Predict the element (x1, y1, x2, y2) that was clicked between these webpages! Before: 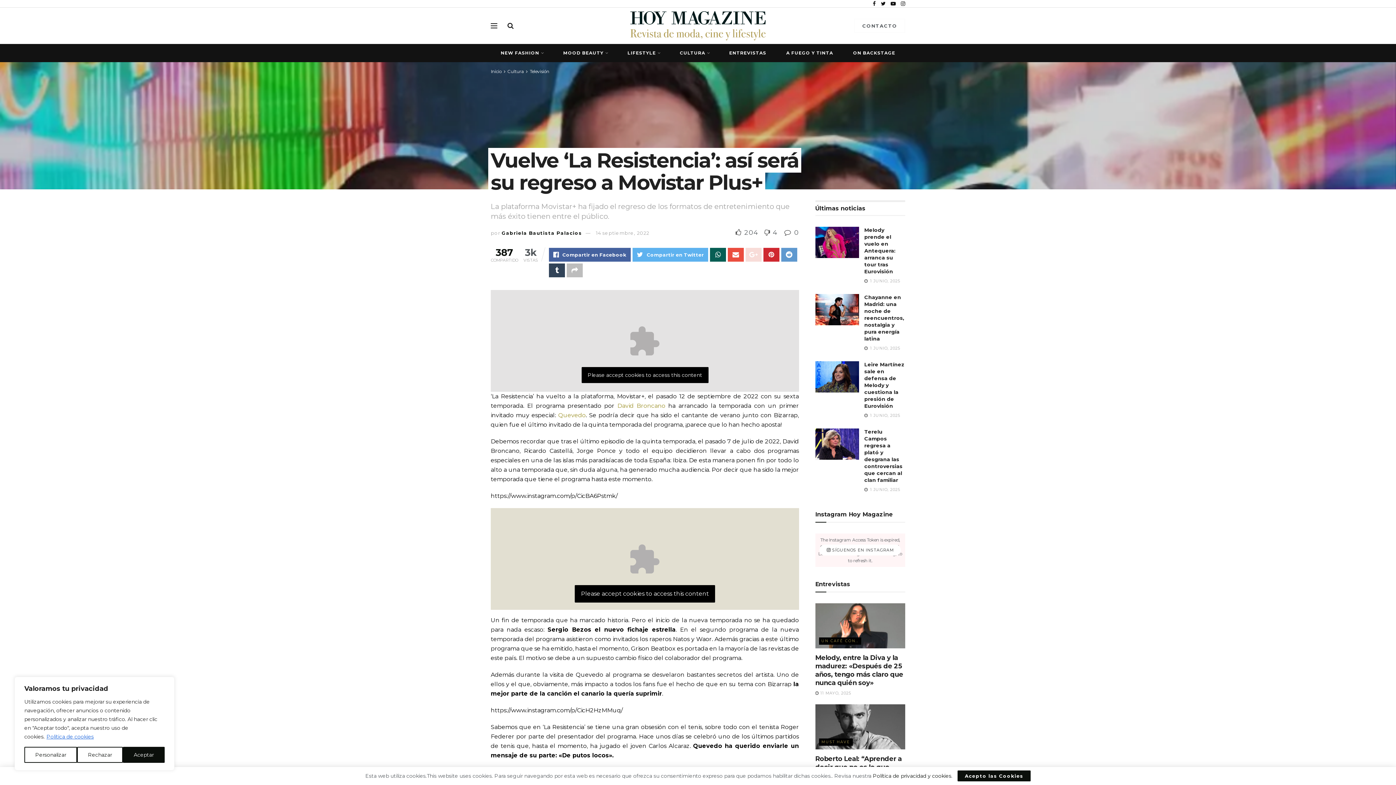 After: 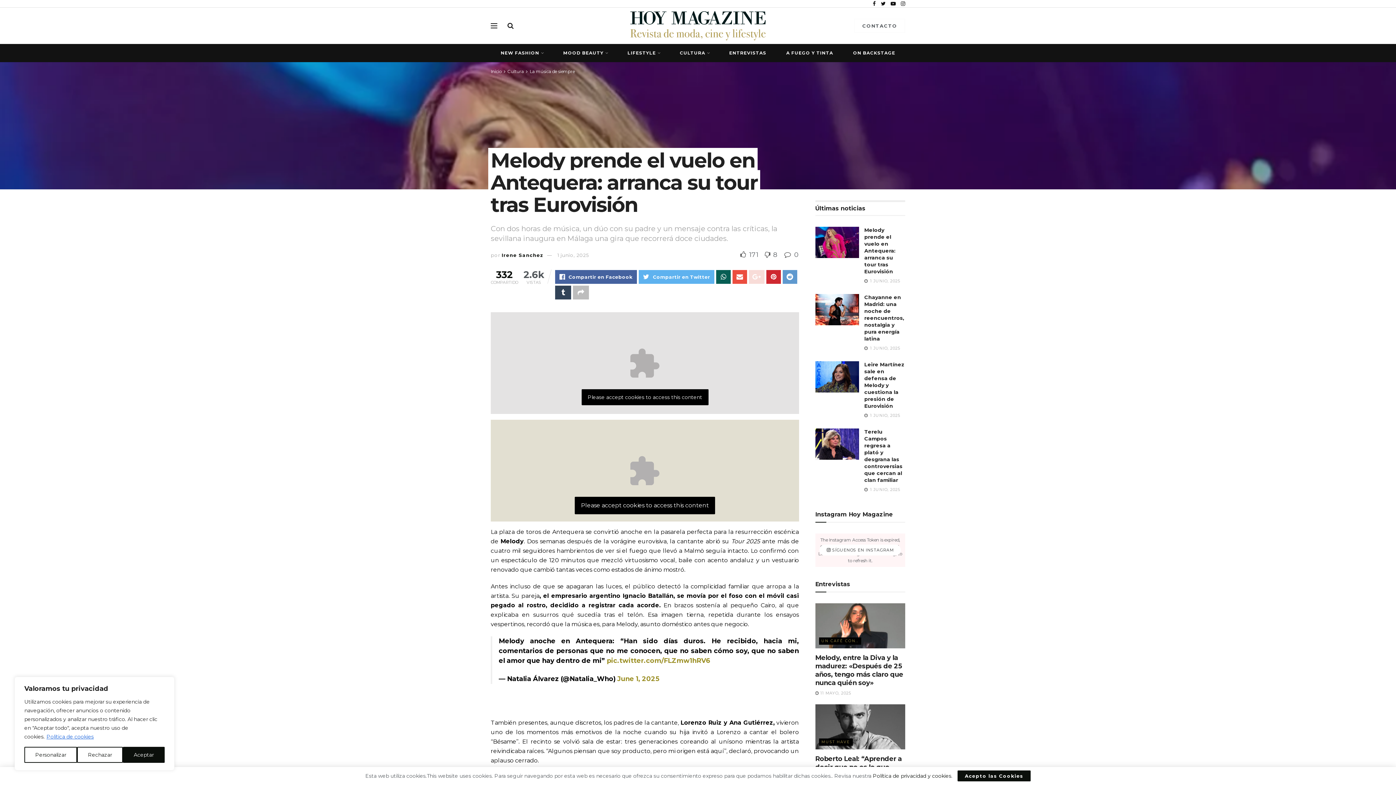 Action: bbox: (815, 226, 859, 258)